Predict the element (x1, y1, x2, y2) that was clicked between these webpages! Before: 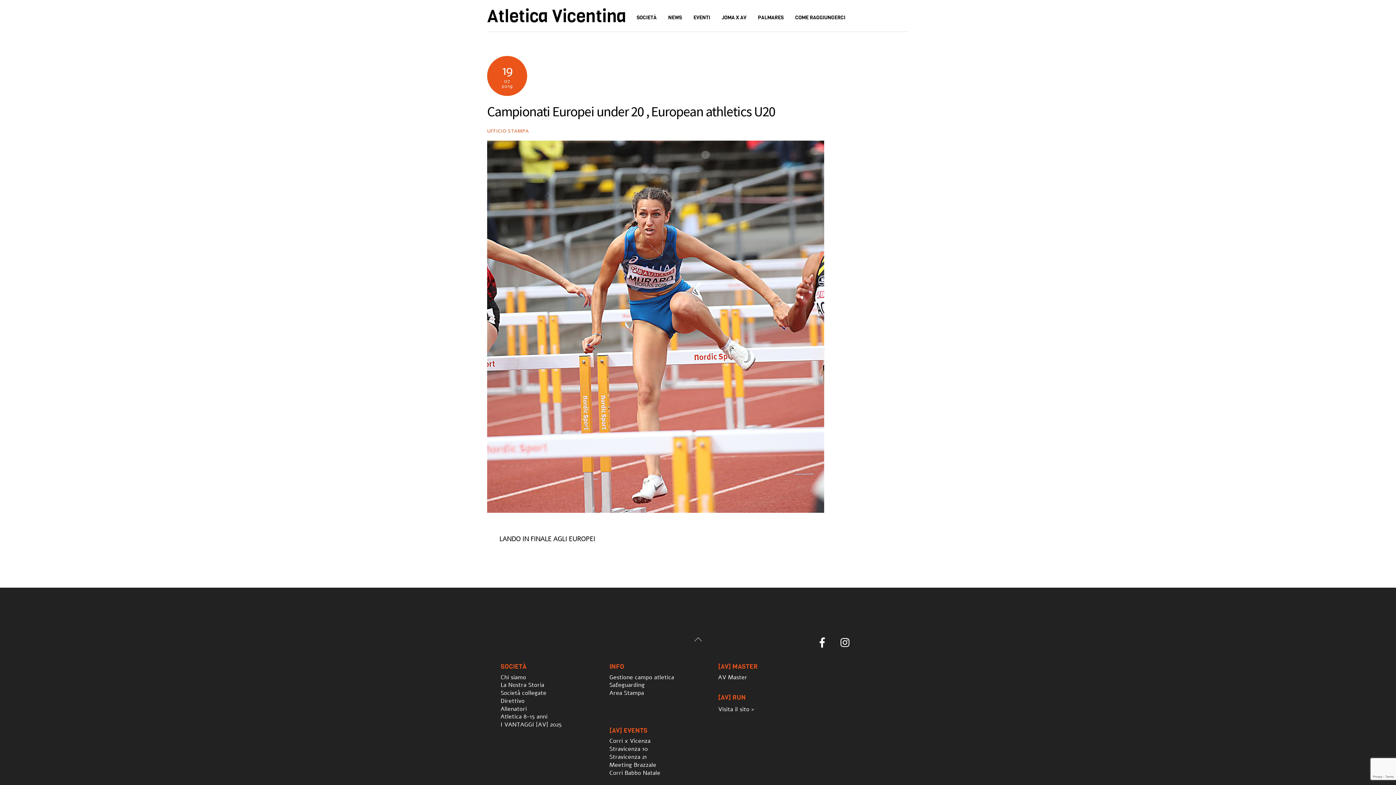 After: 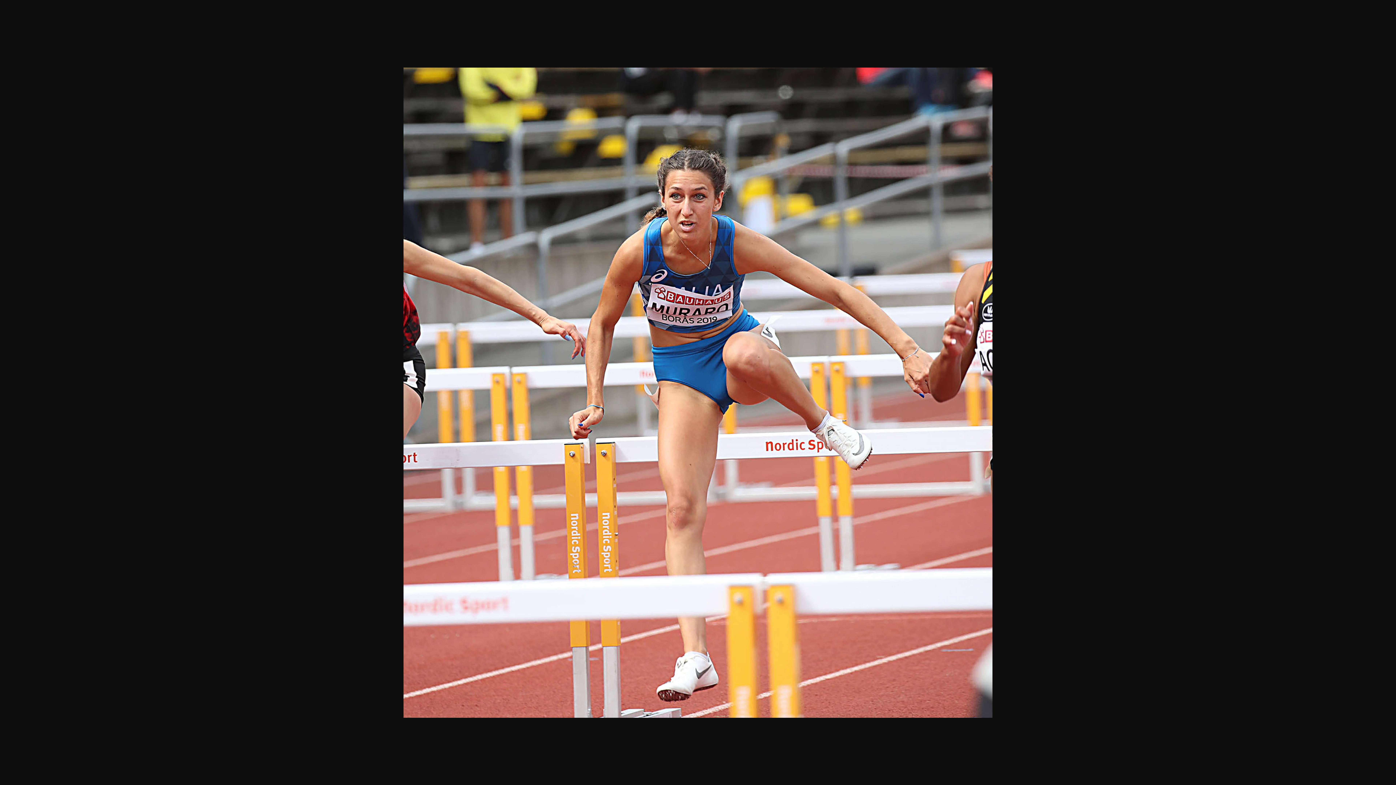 Action: bbox: (487, 507, 824, 515)